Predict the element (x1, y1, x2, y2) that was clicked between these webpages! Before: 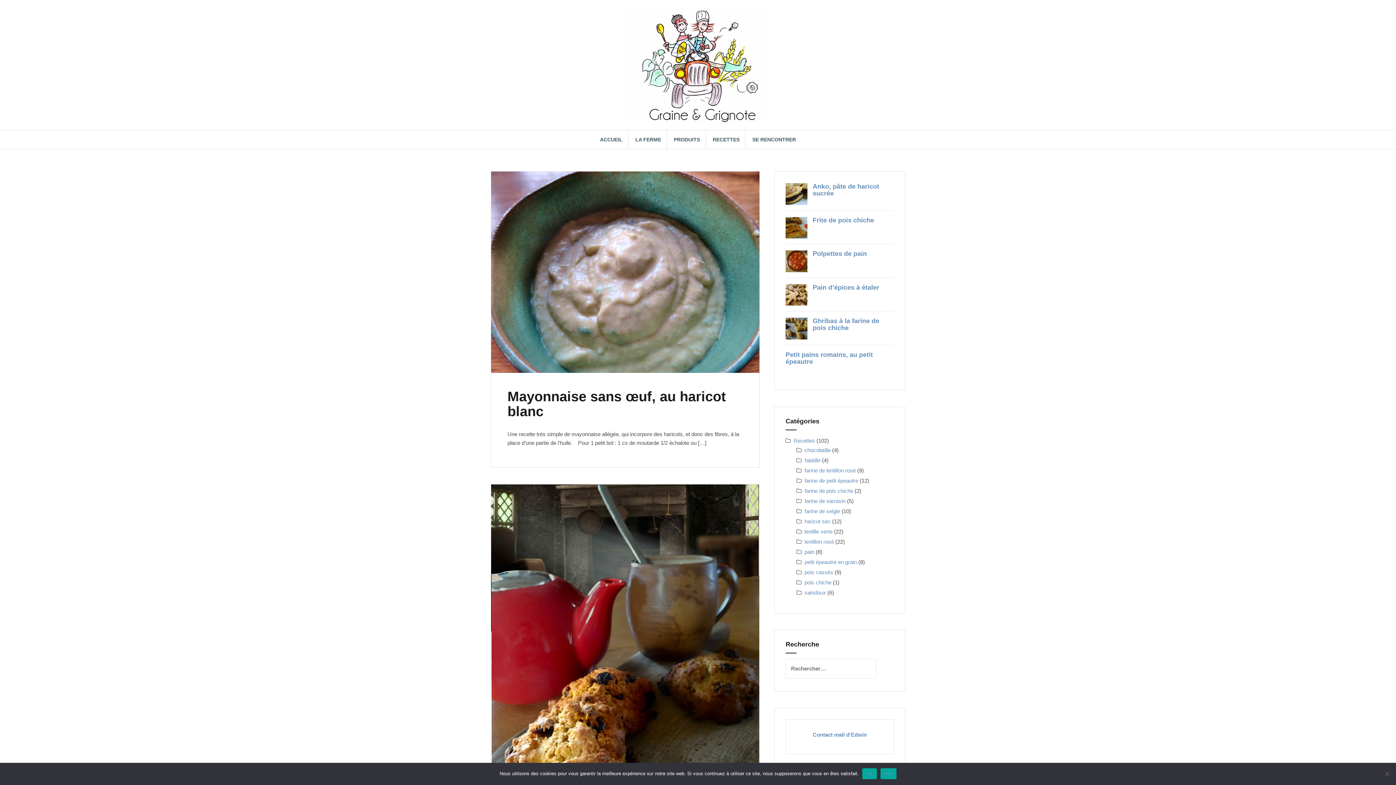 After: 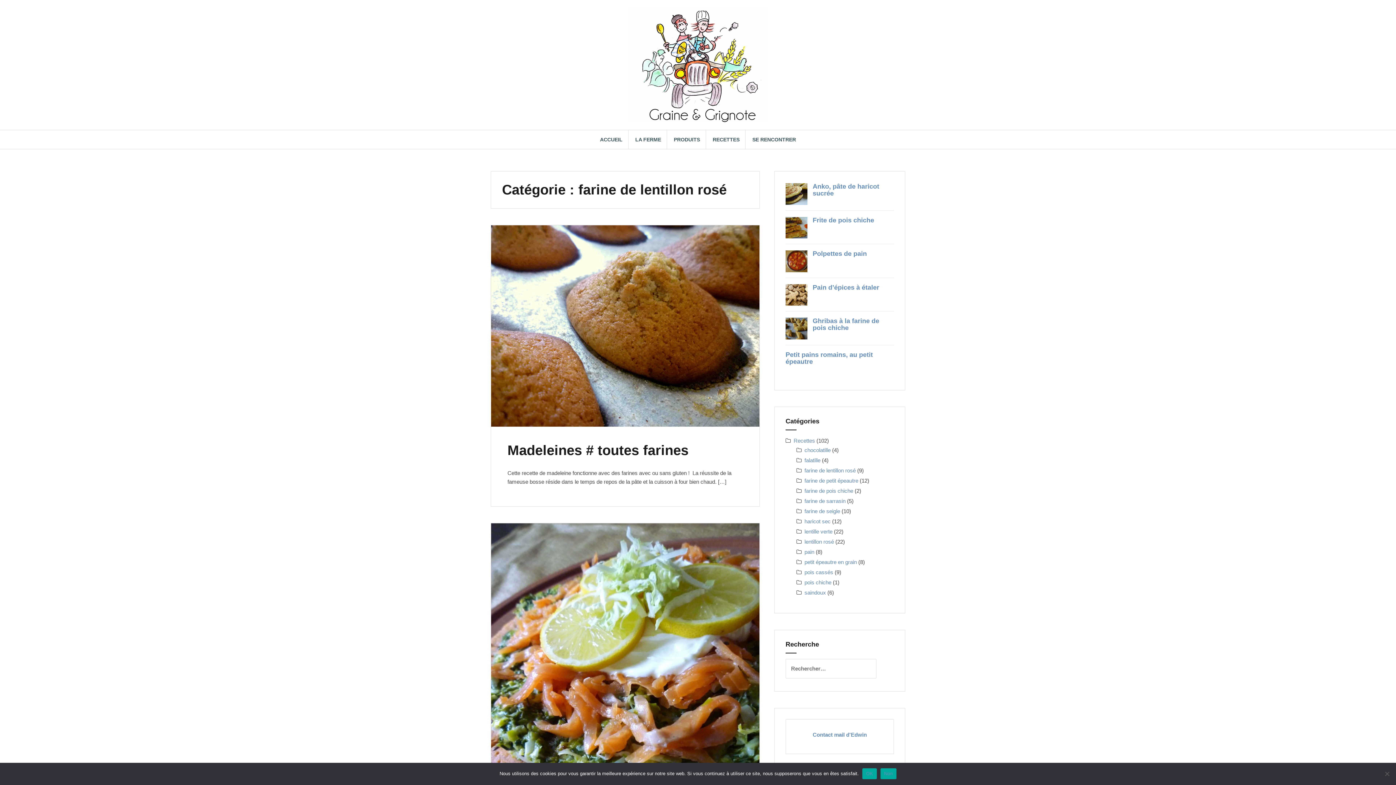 Action: bbox: (804, 467, 856, 473) label: farine de lentillon rosé